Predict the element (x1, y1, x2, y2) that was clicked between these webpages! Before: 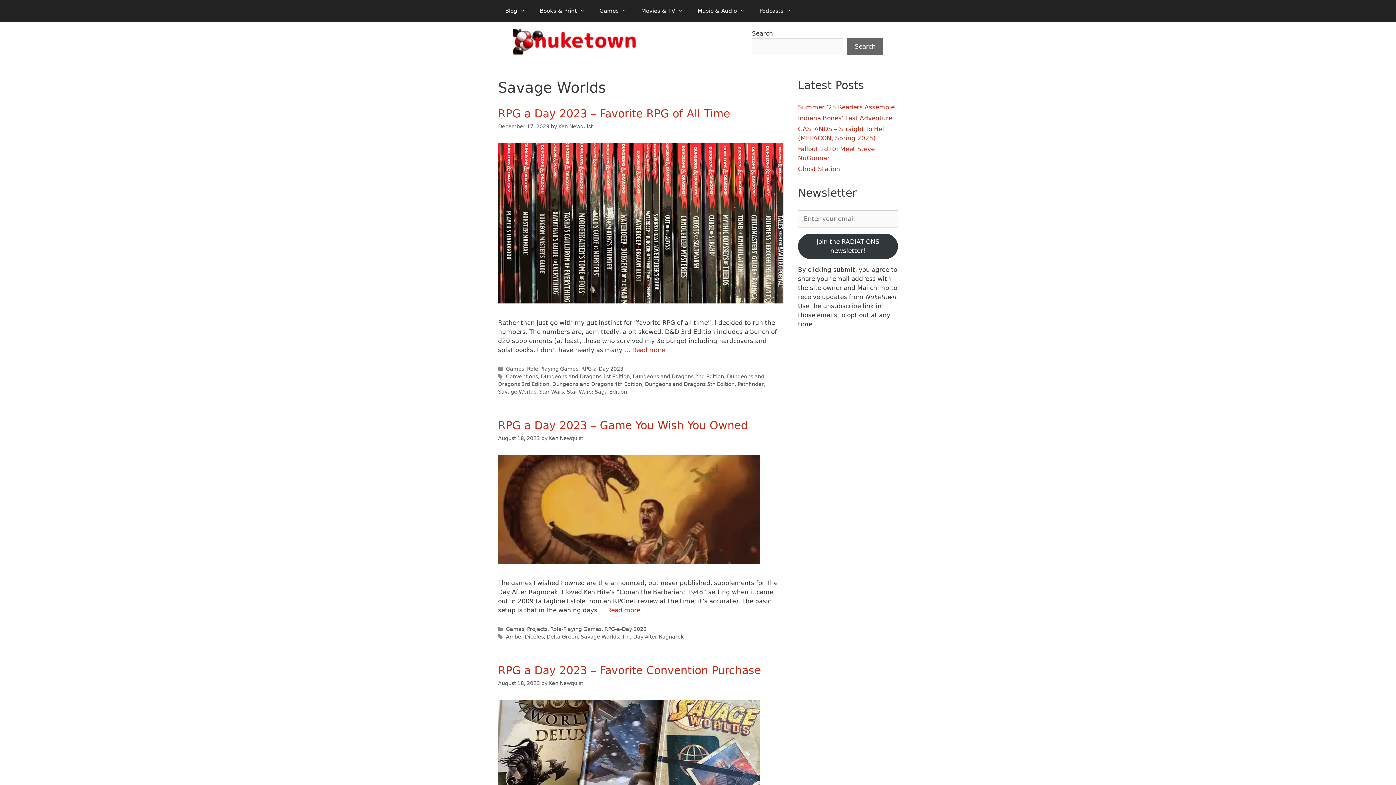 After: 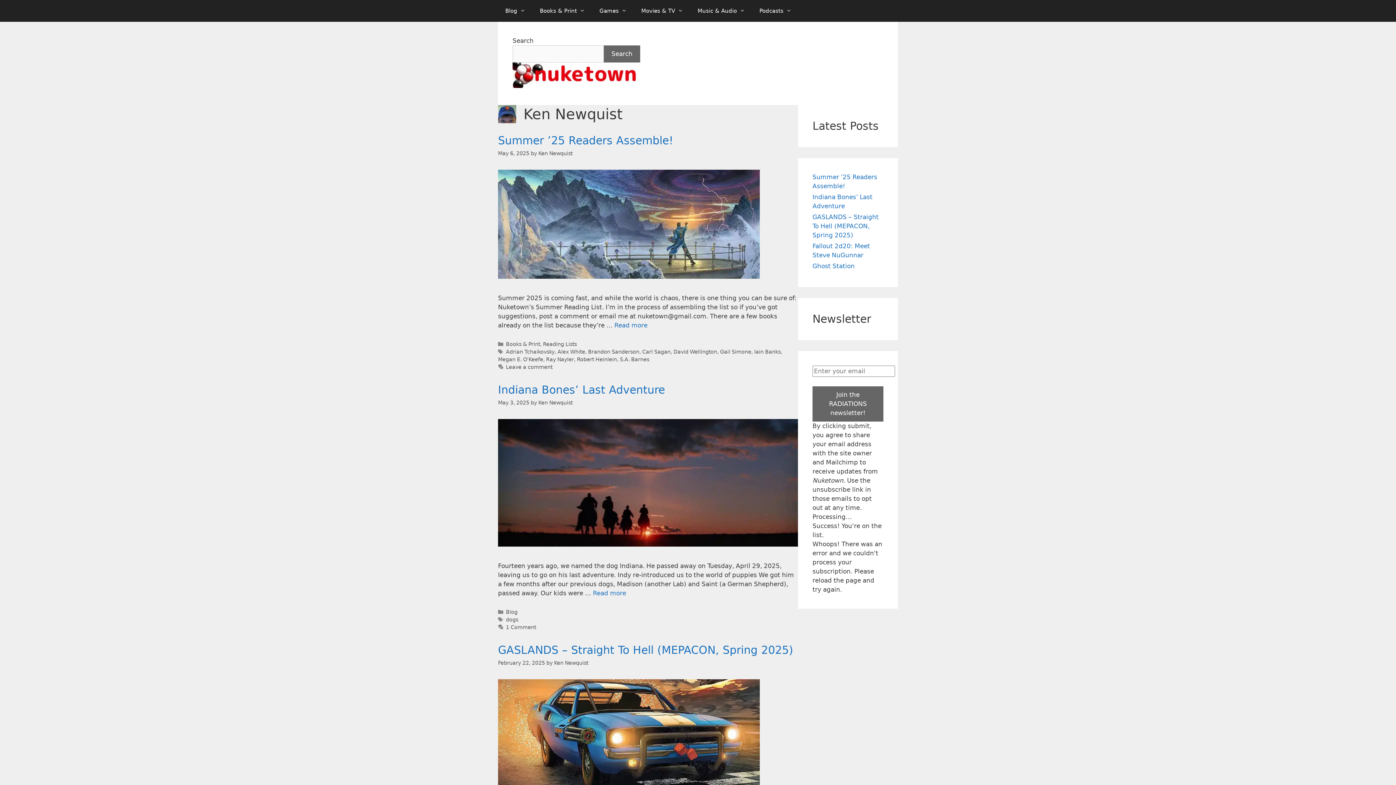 Action: bbox: (558, 123, 592, 129) label: Ken Newquist